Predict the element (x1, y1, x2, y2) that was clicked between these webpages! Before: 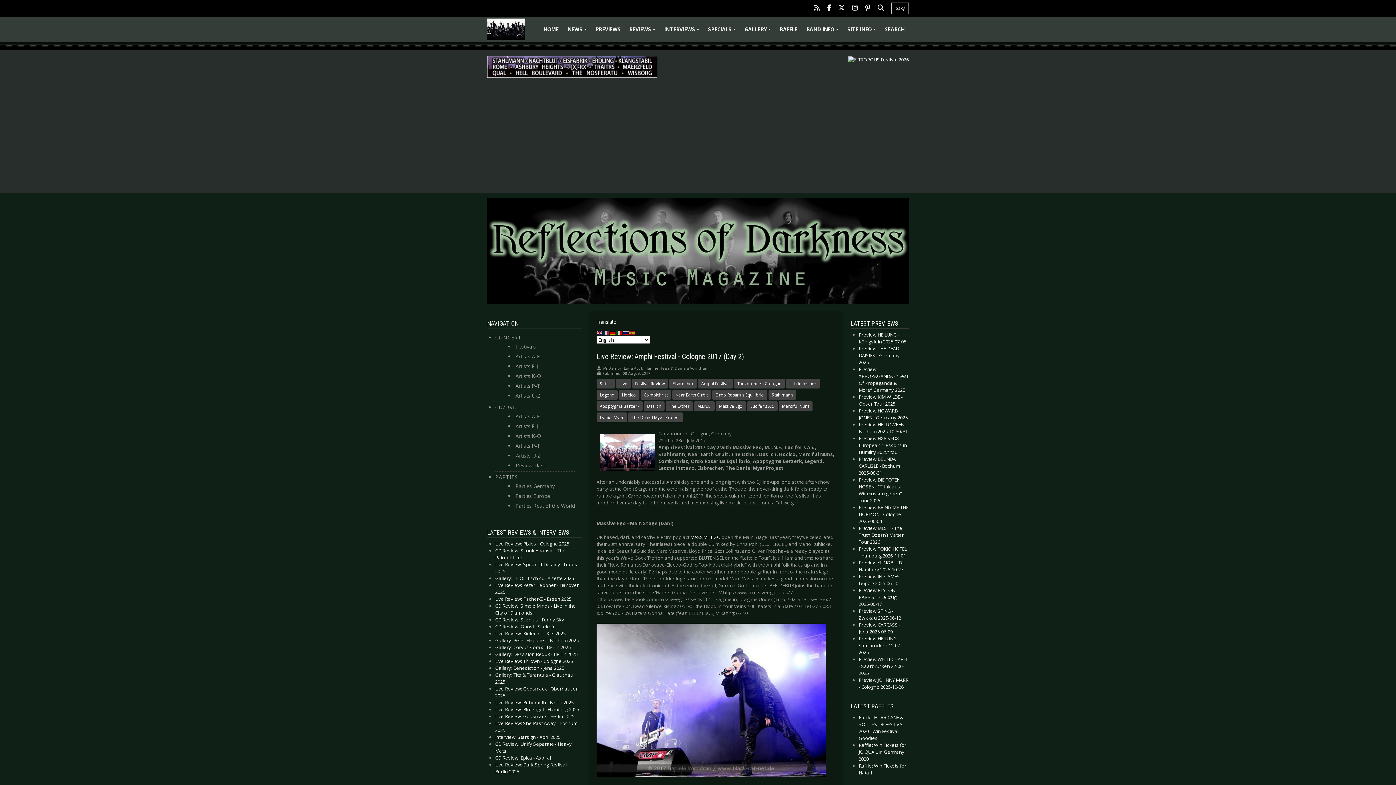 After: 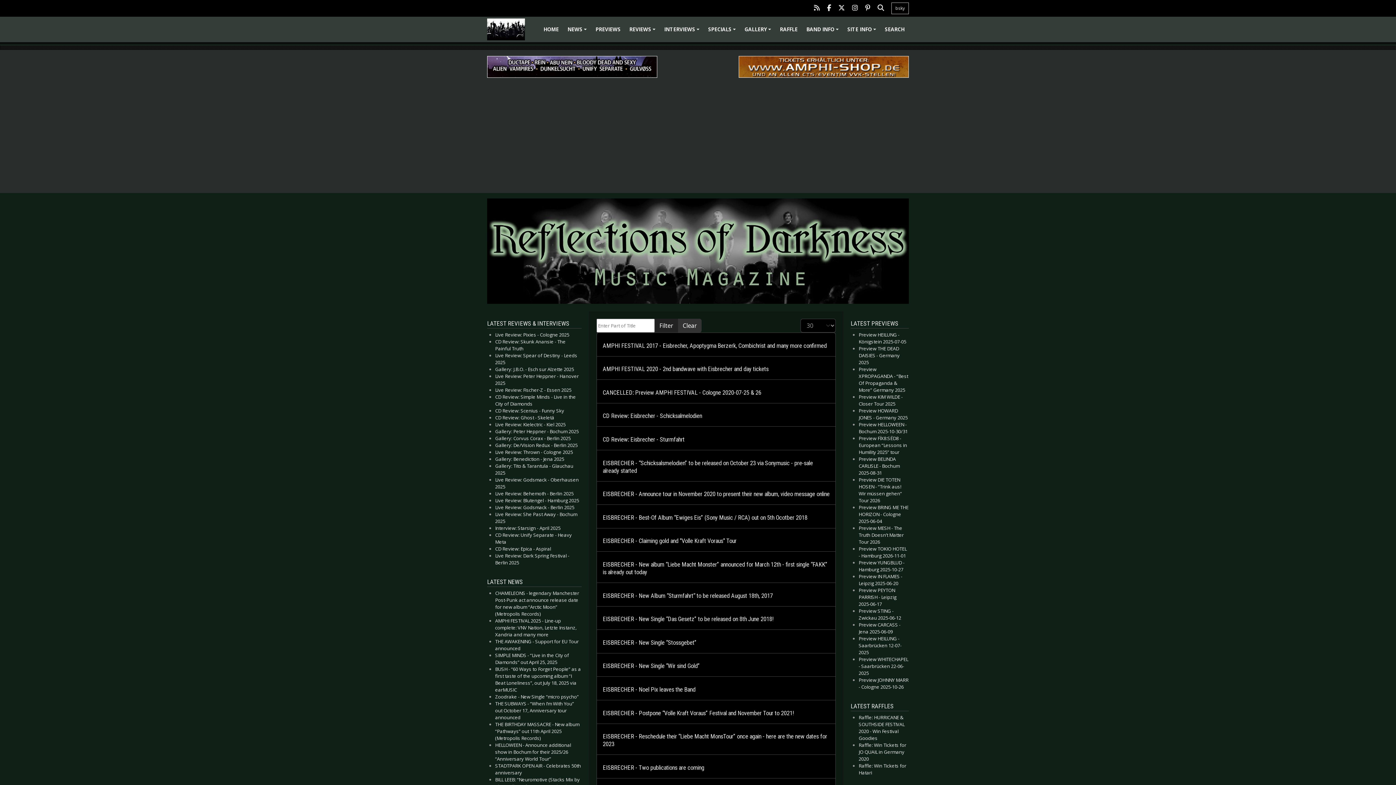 Action: bbox: (669, 379, 697, 388) label: Eisbrecher